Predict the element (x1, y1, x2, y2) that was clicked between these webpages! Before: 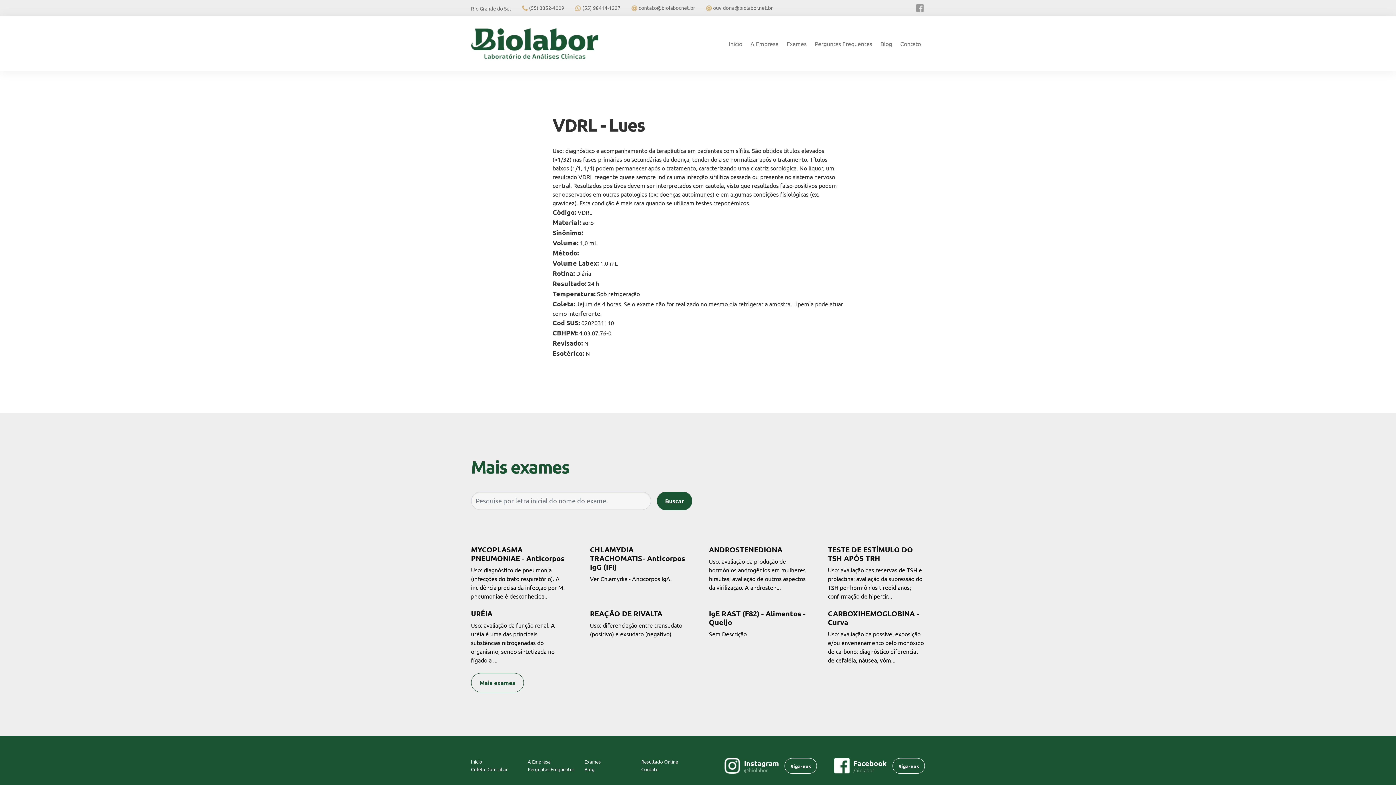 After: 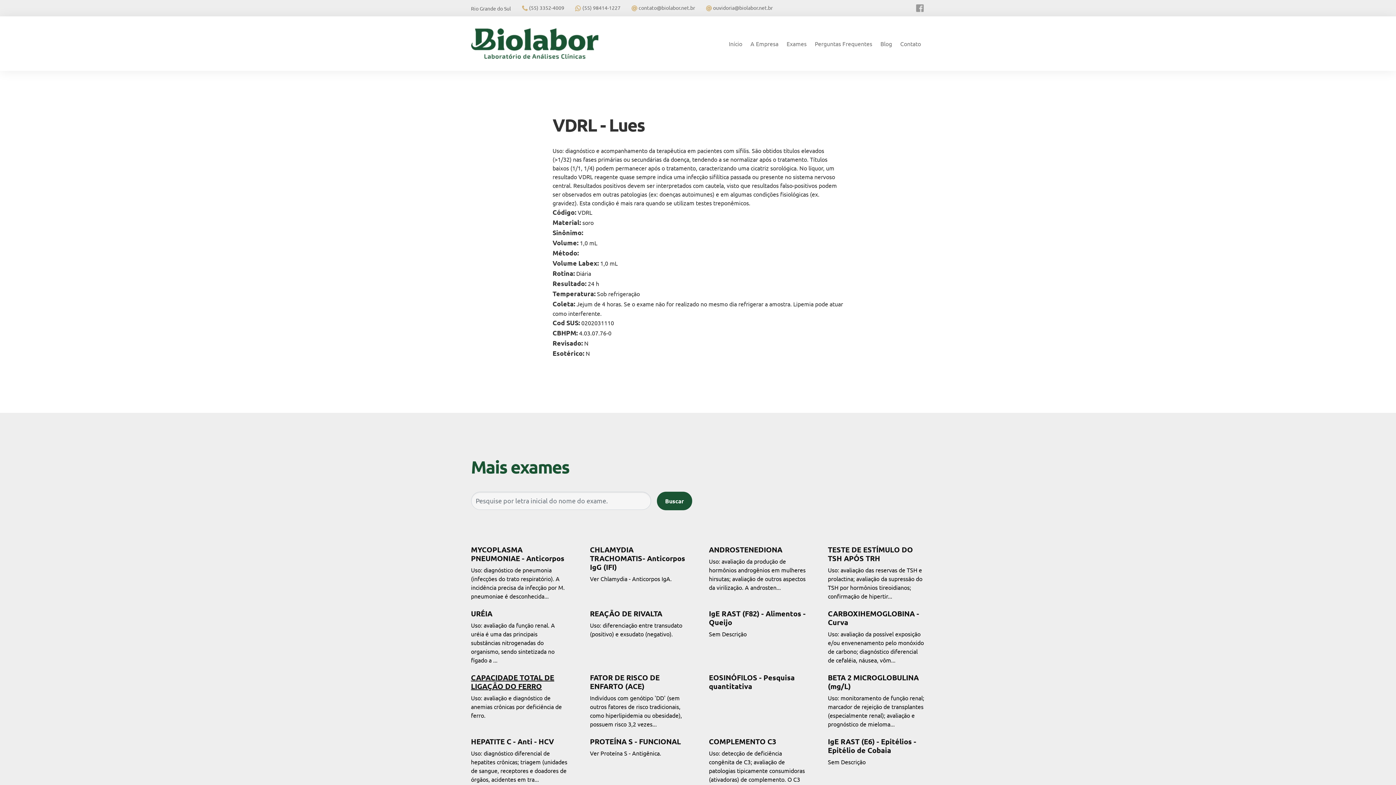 Action: label: Mais exames bbox: (471, 673, 523, 692)